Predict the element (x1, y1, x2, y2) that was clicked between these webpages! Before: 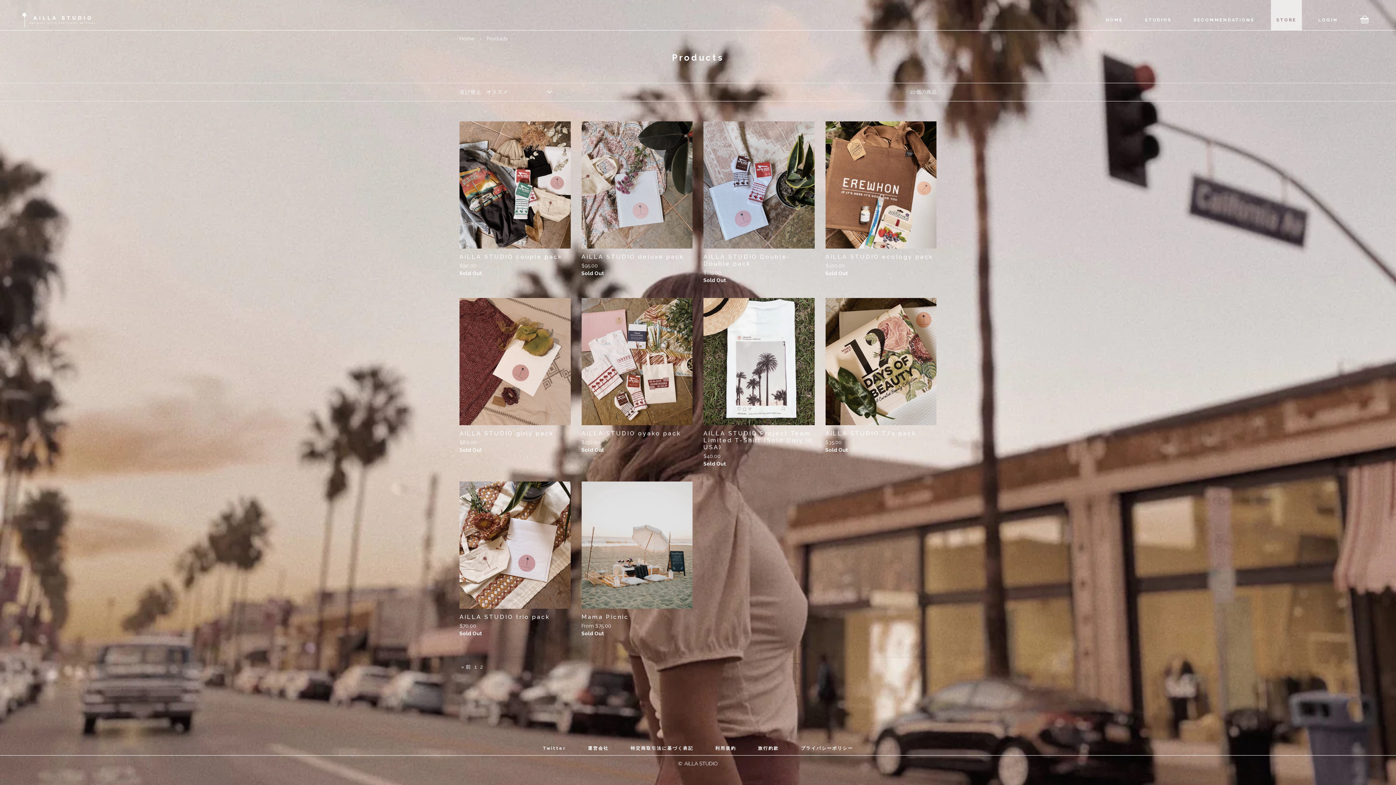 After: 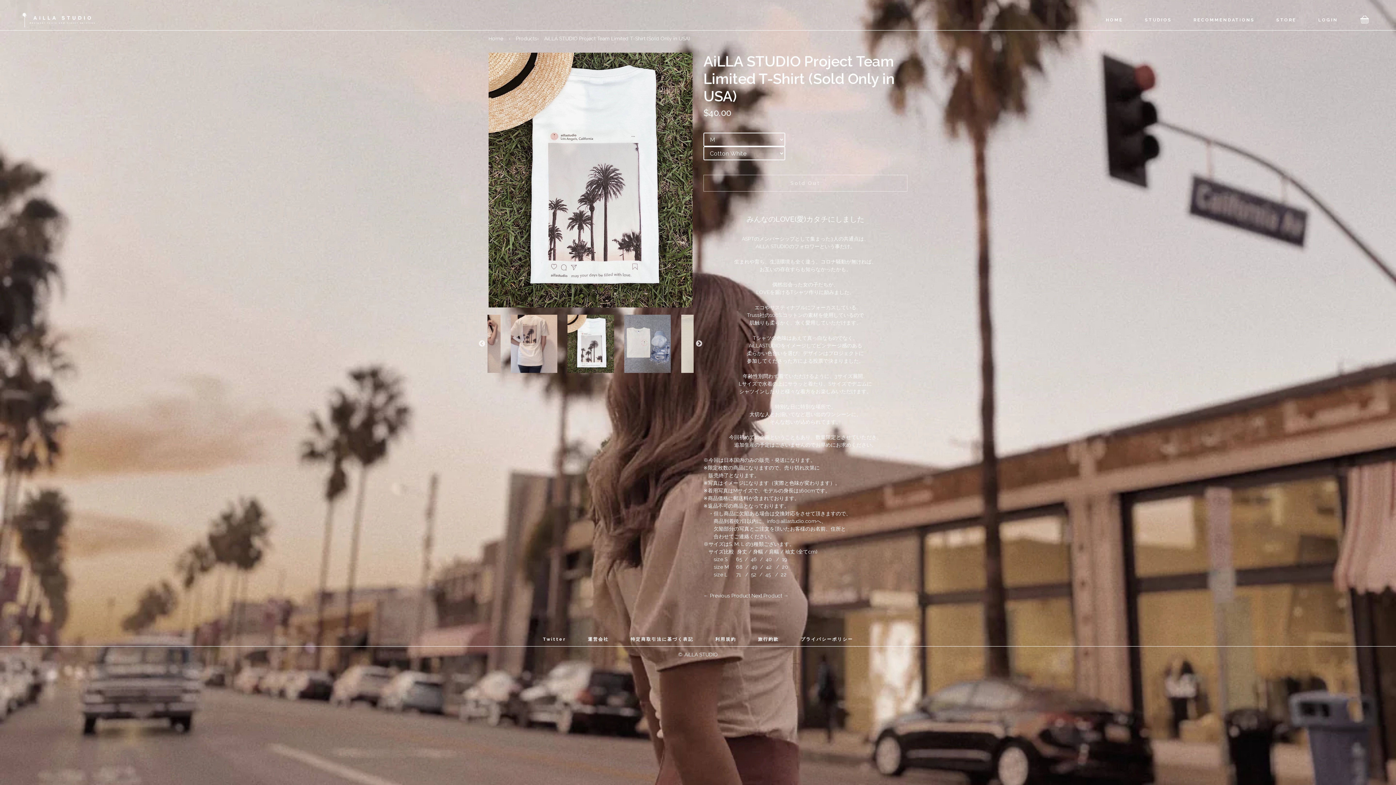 Action: bbox: (703, 430, 814, 450) label: AiLLA STUDIO Project Team Limited T-Shirt (Sold Only in USA)